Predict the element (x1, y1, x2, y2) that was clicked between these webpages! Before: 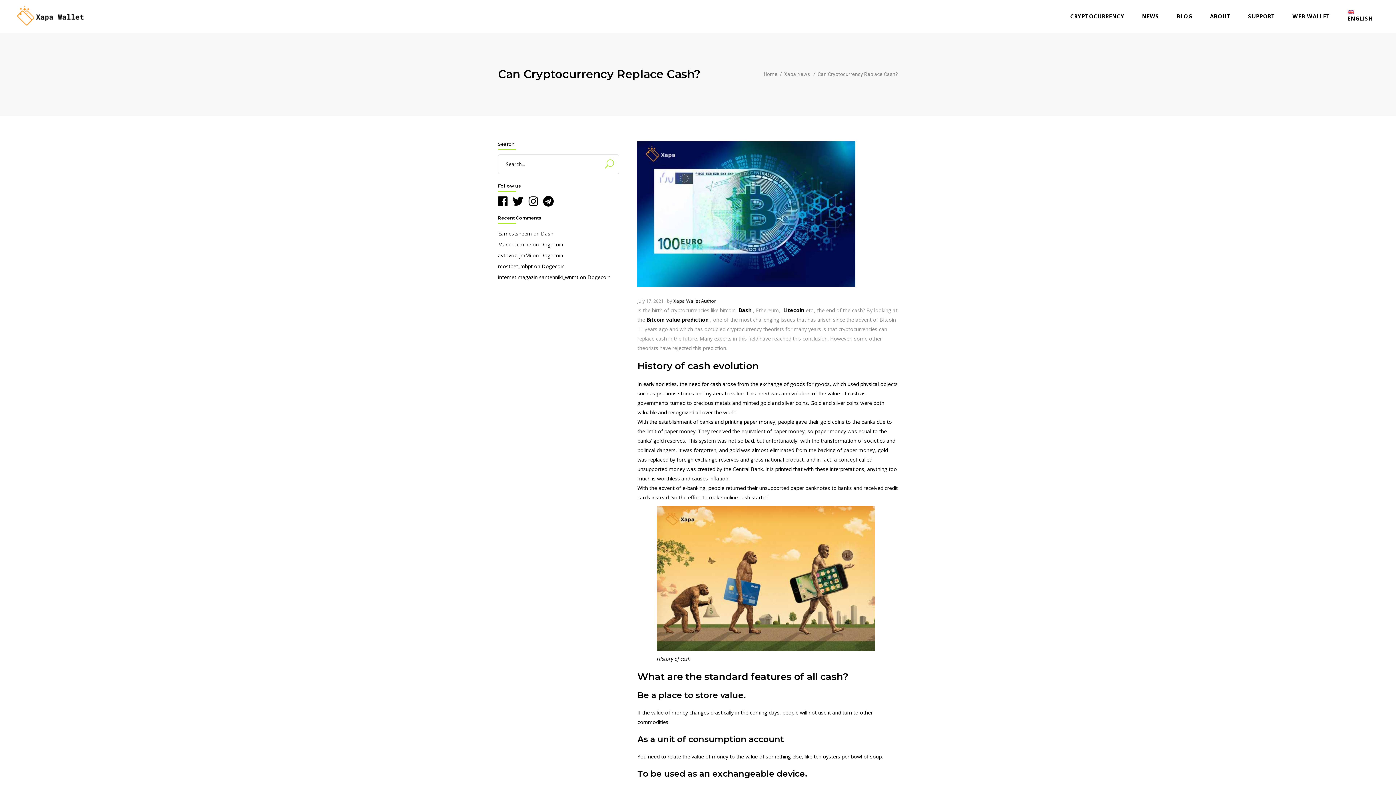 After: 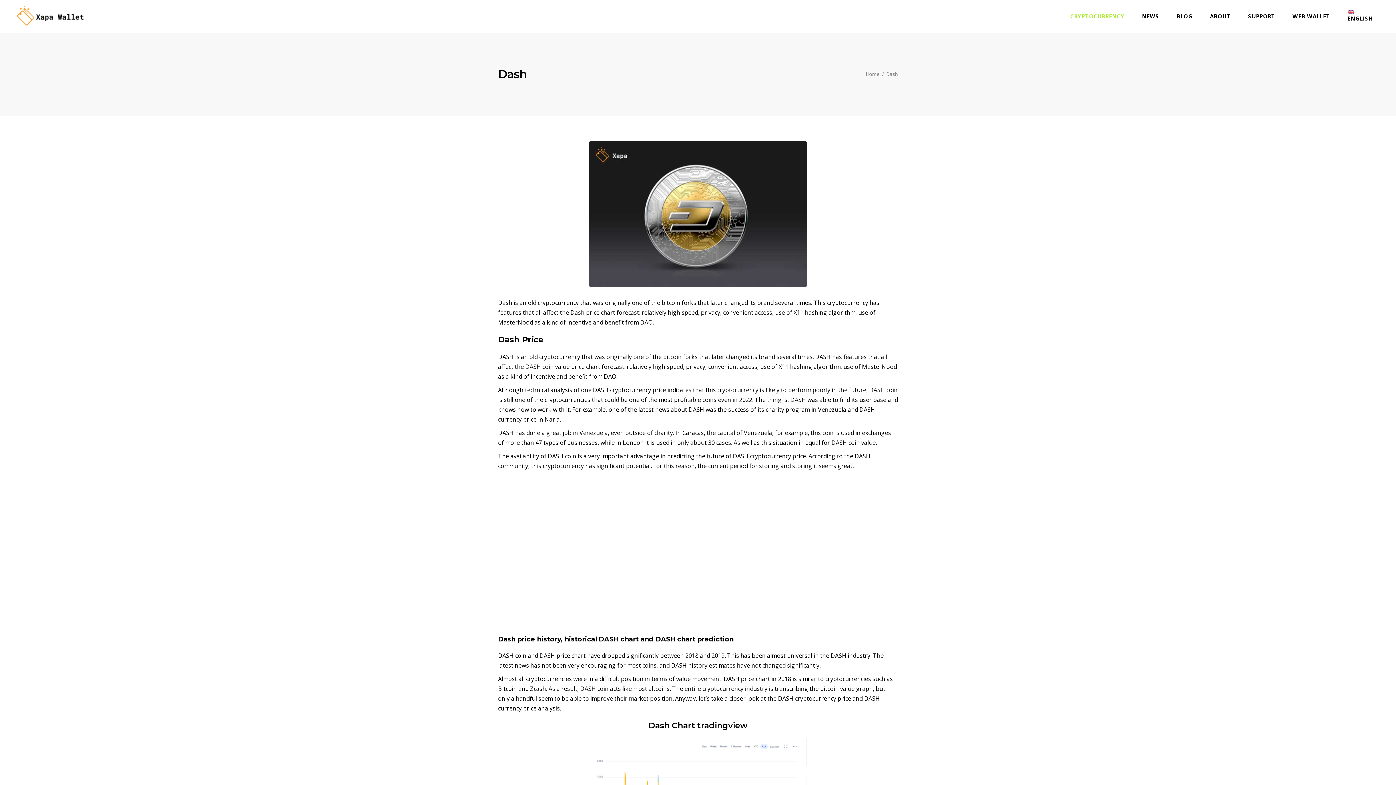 Action: bbox: (738, 306, 751, 313) label: Dash